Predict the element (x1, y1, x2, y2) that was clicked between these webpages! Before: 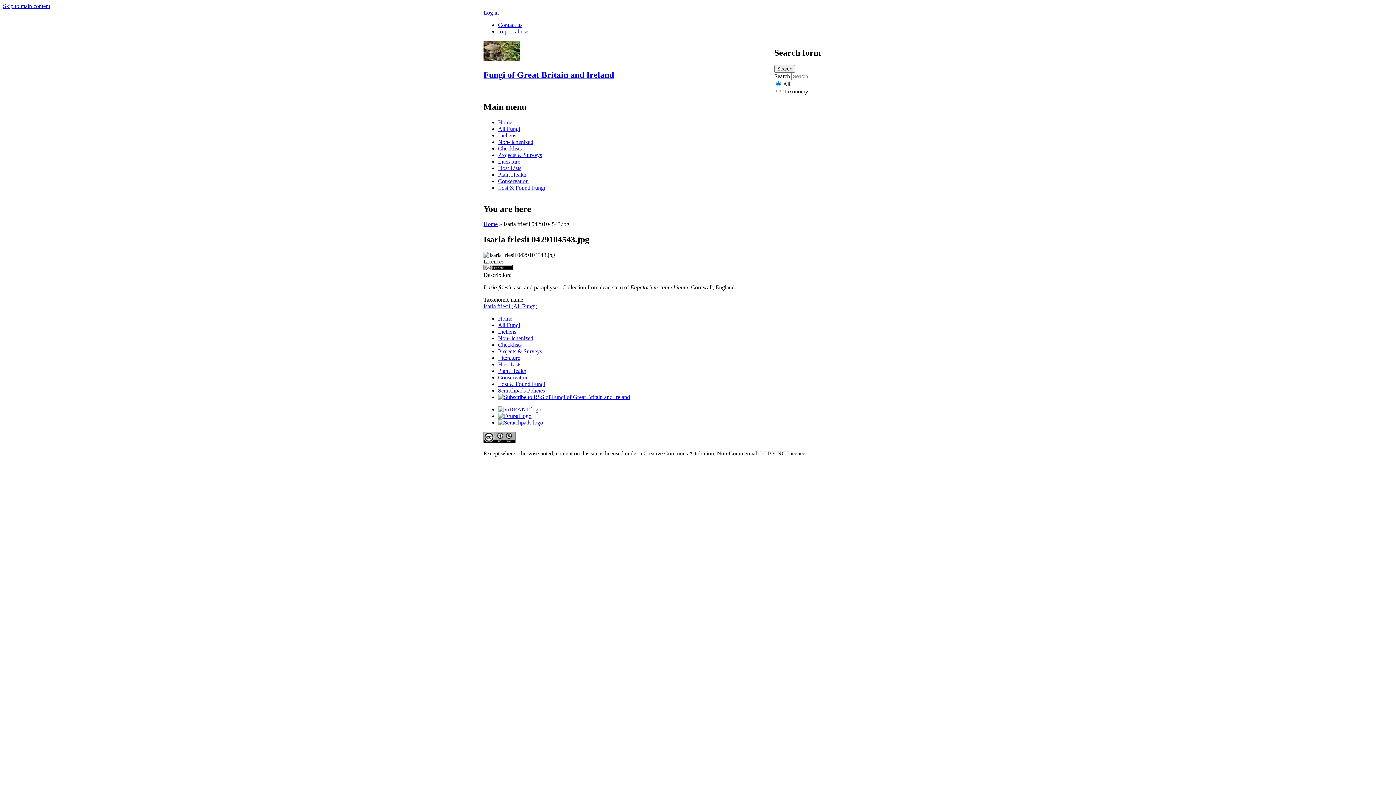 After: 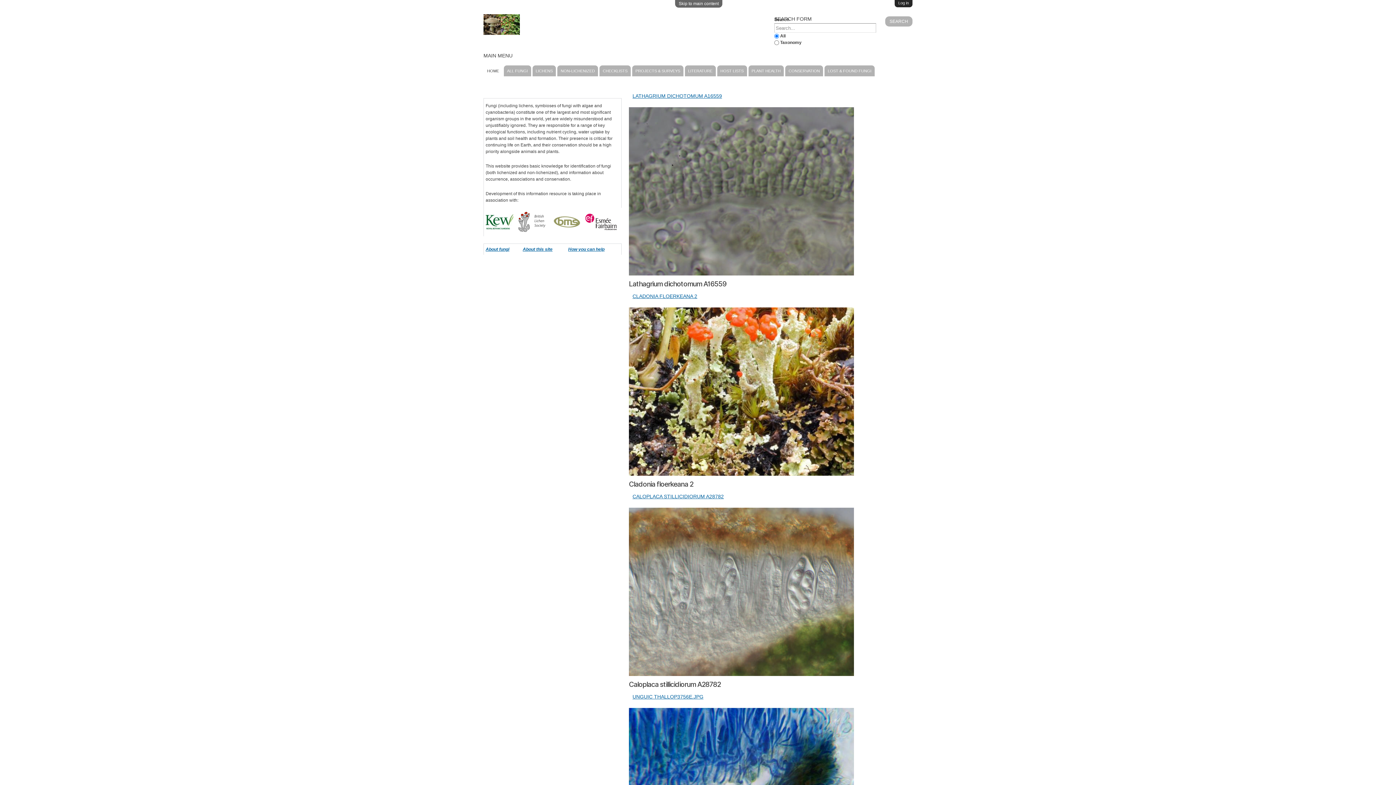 Action: label: Home bbox: (483, 221, 497, 227)